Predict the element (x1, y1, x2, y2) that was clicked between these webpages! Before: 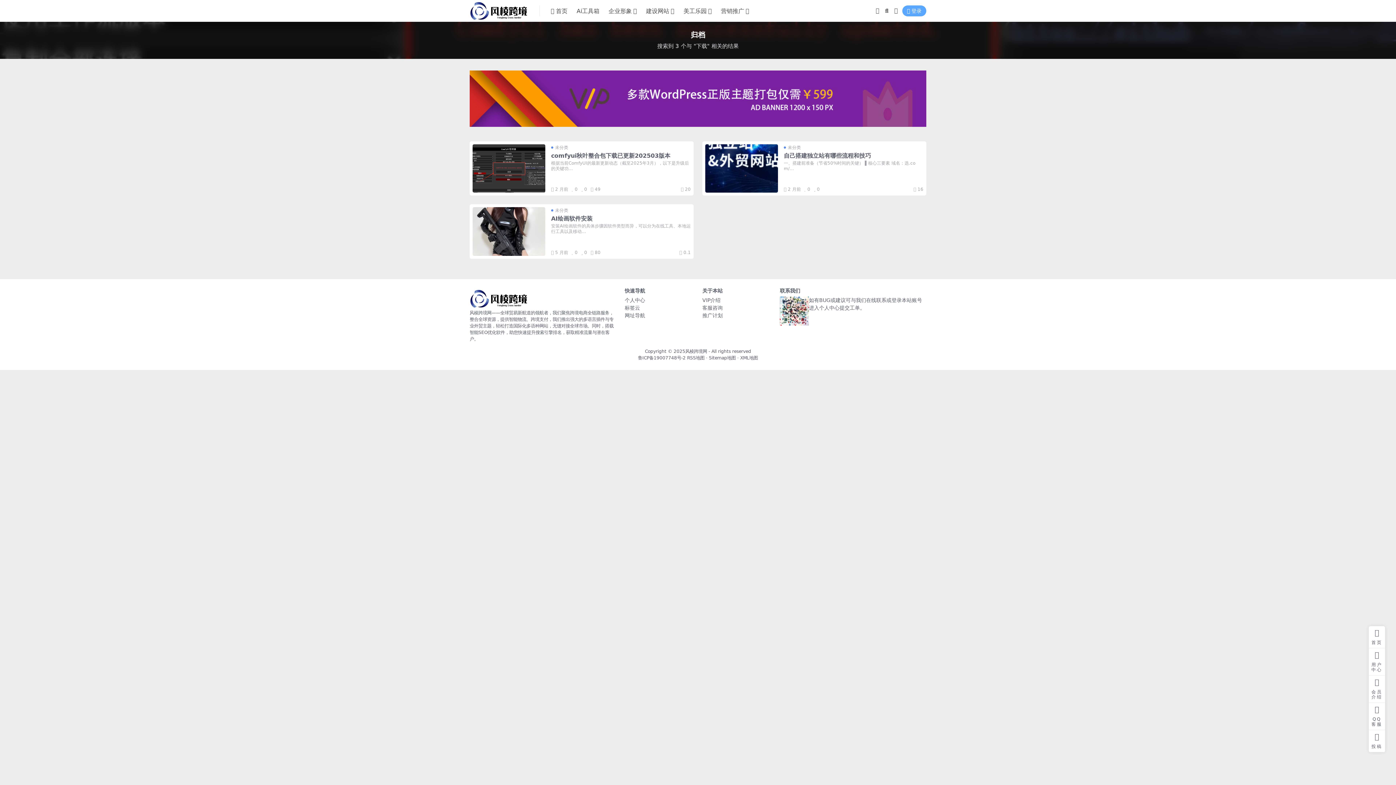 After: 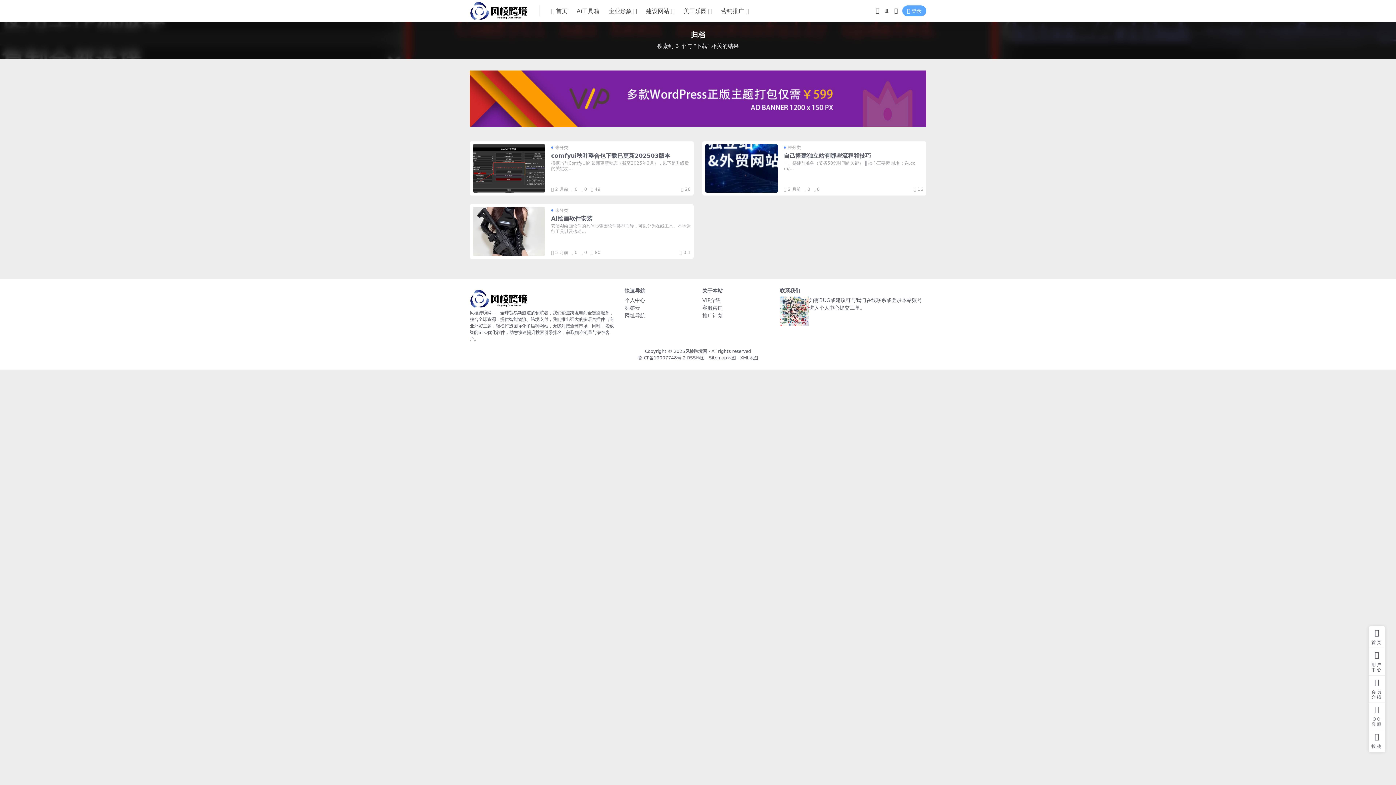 Action: bbox: (1369, 703, 1385, 730) label: QQ客服